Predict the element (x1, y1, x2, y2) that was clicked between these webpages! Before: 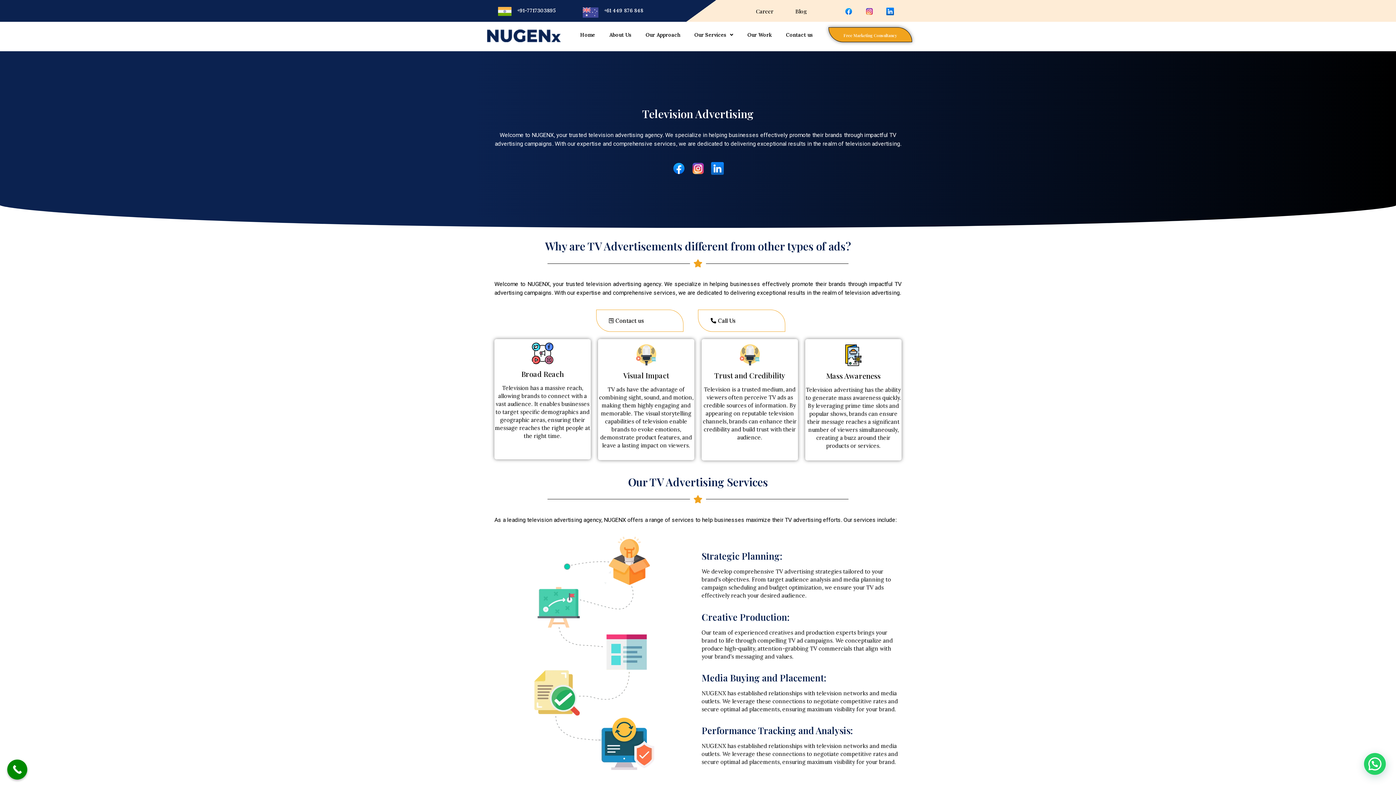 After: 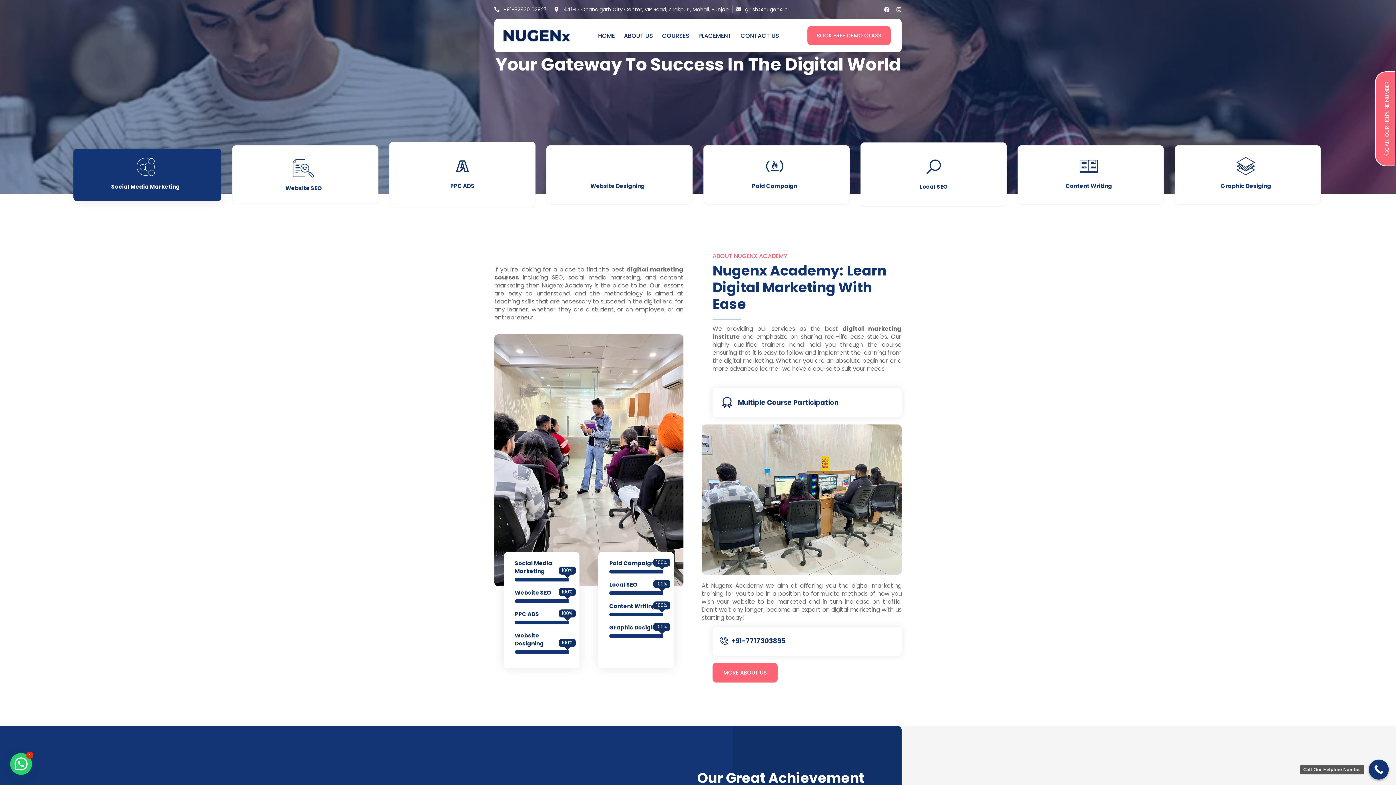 Action: bbox: (756, 7, 773, 15) label: Career